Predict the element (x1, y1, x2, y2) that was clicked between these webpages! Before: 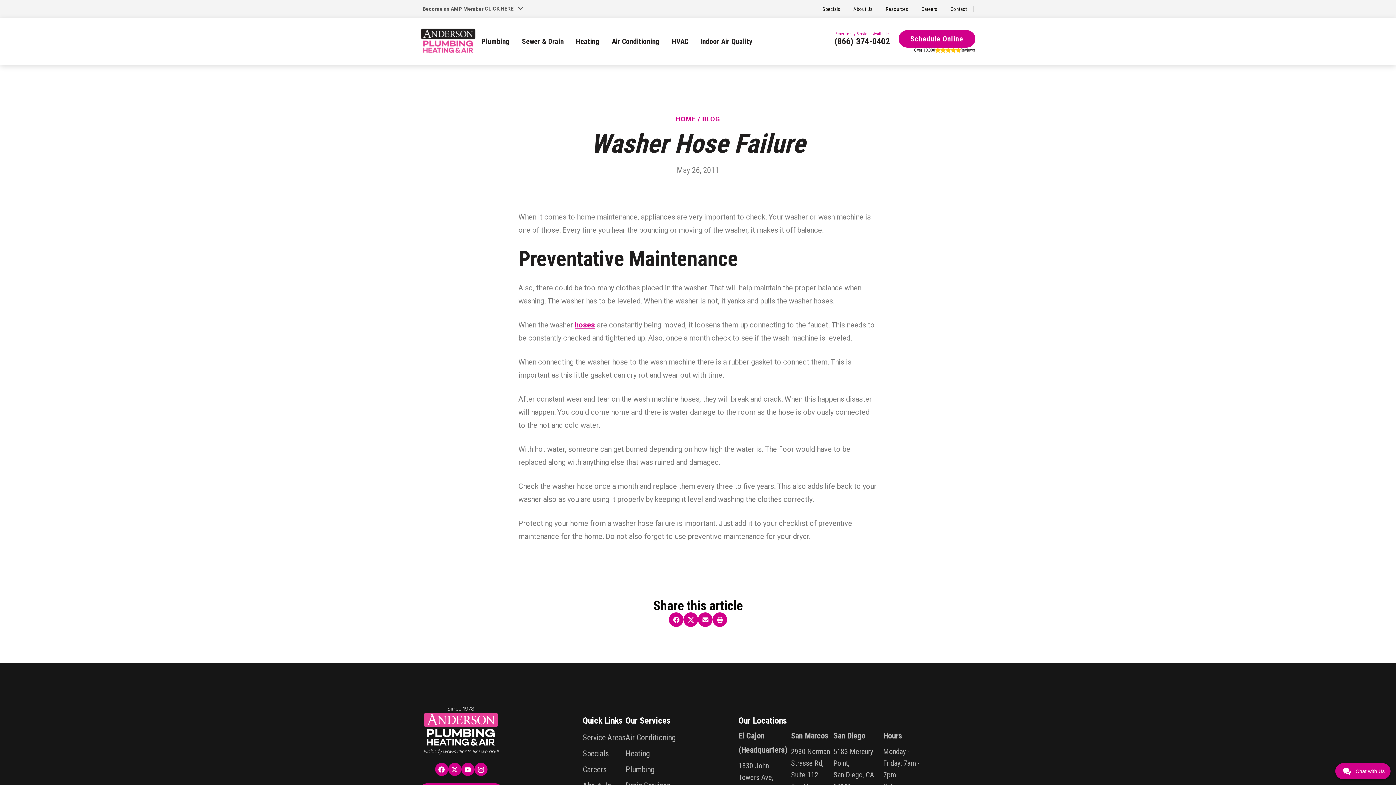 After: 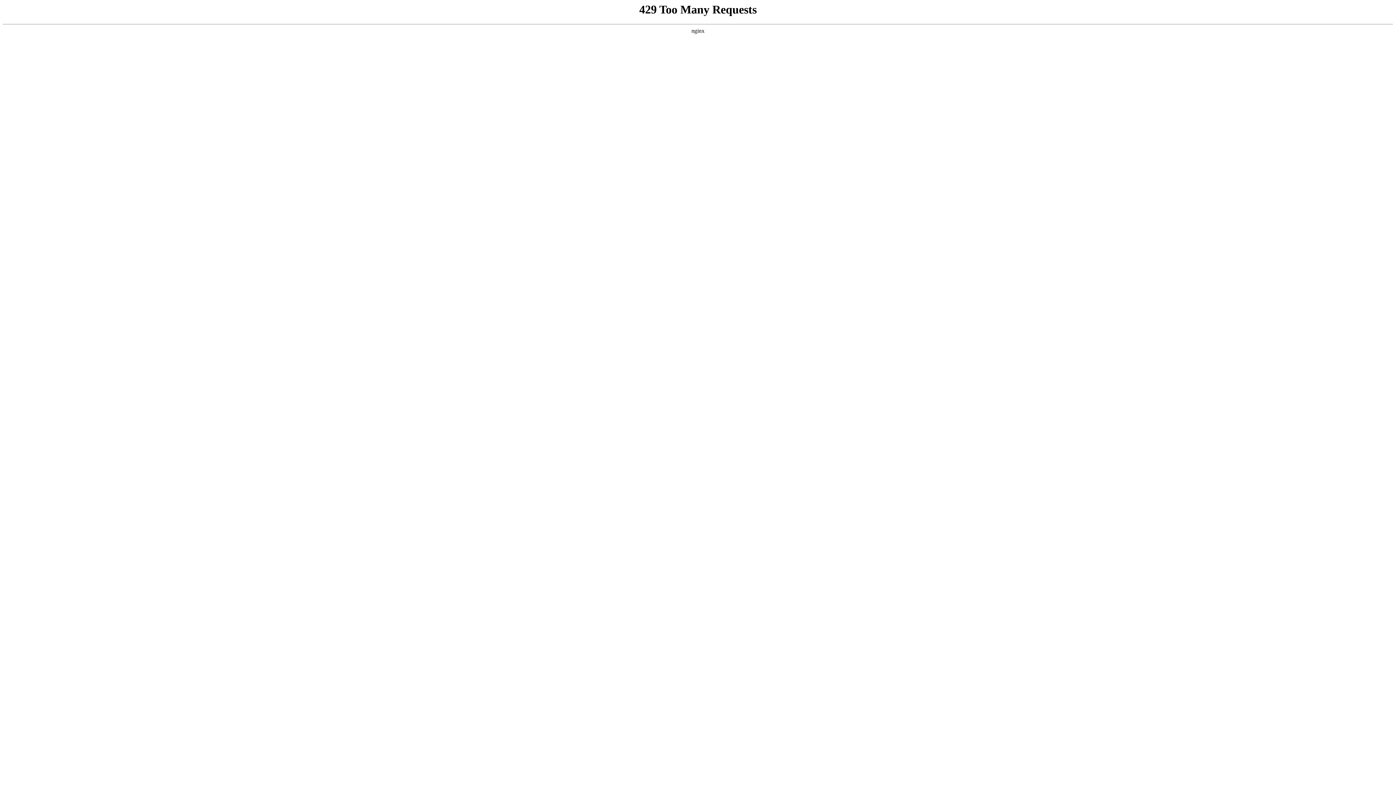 Action: bbox: (700, 18, 752, 64) label: Indoor Air Quality